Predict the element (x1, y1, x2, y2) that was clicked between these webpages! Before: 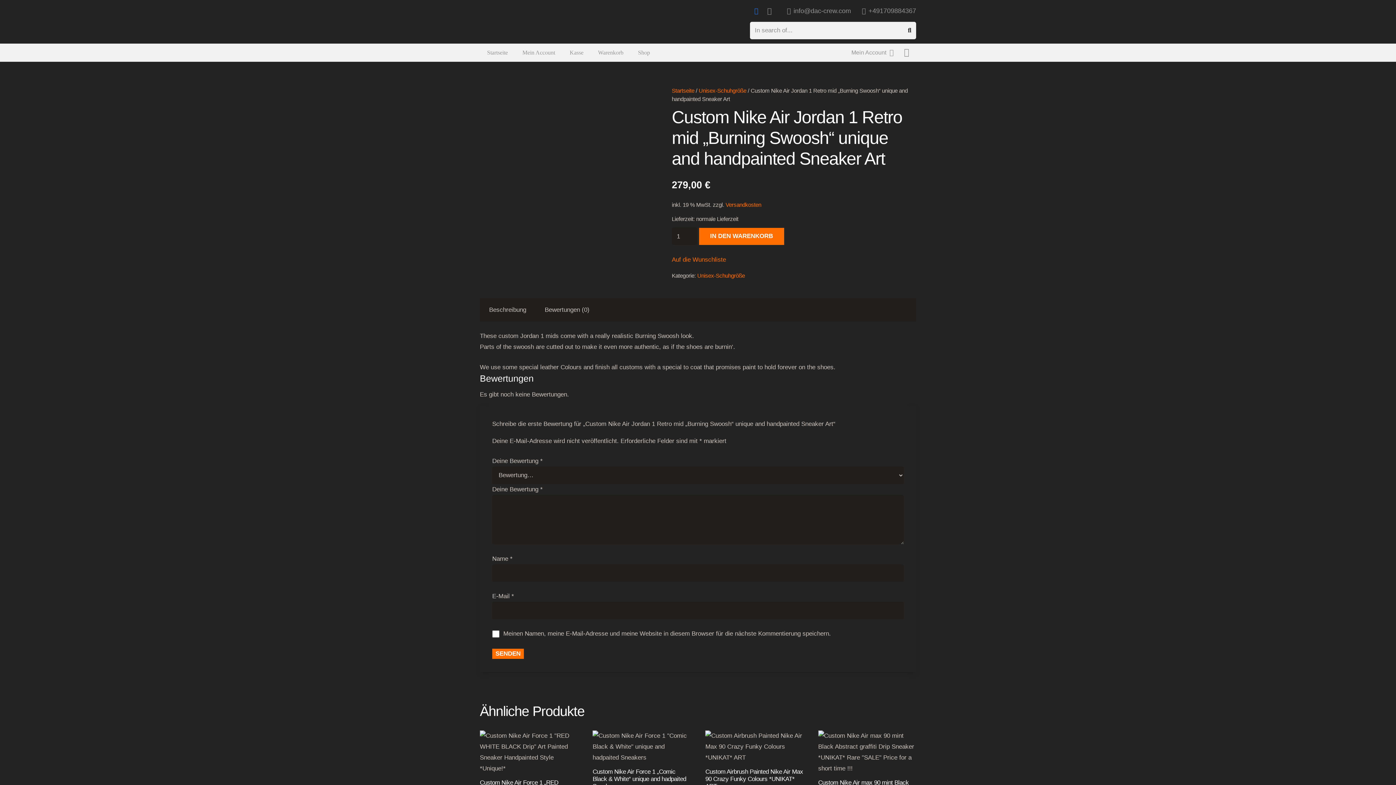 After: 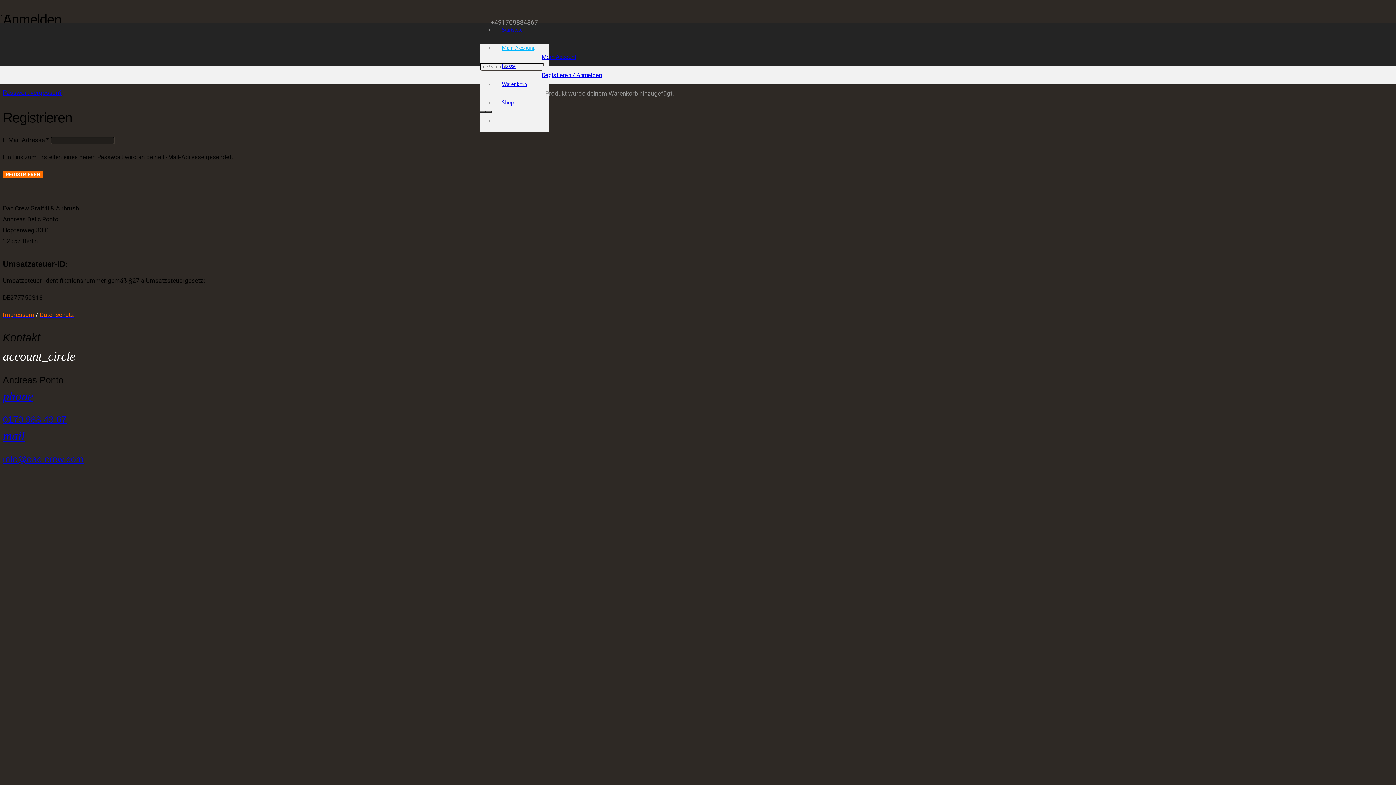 Action: label: Mein Account bbox: (515, 43, 562, 61)